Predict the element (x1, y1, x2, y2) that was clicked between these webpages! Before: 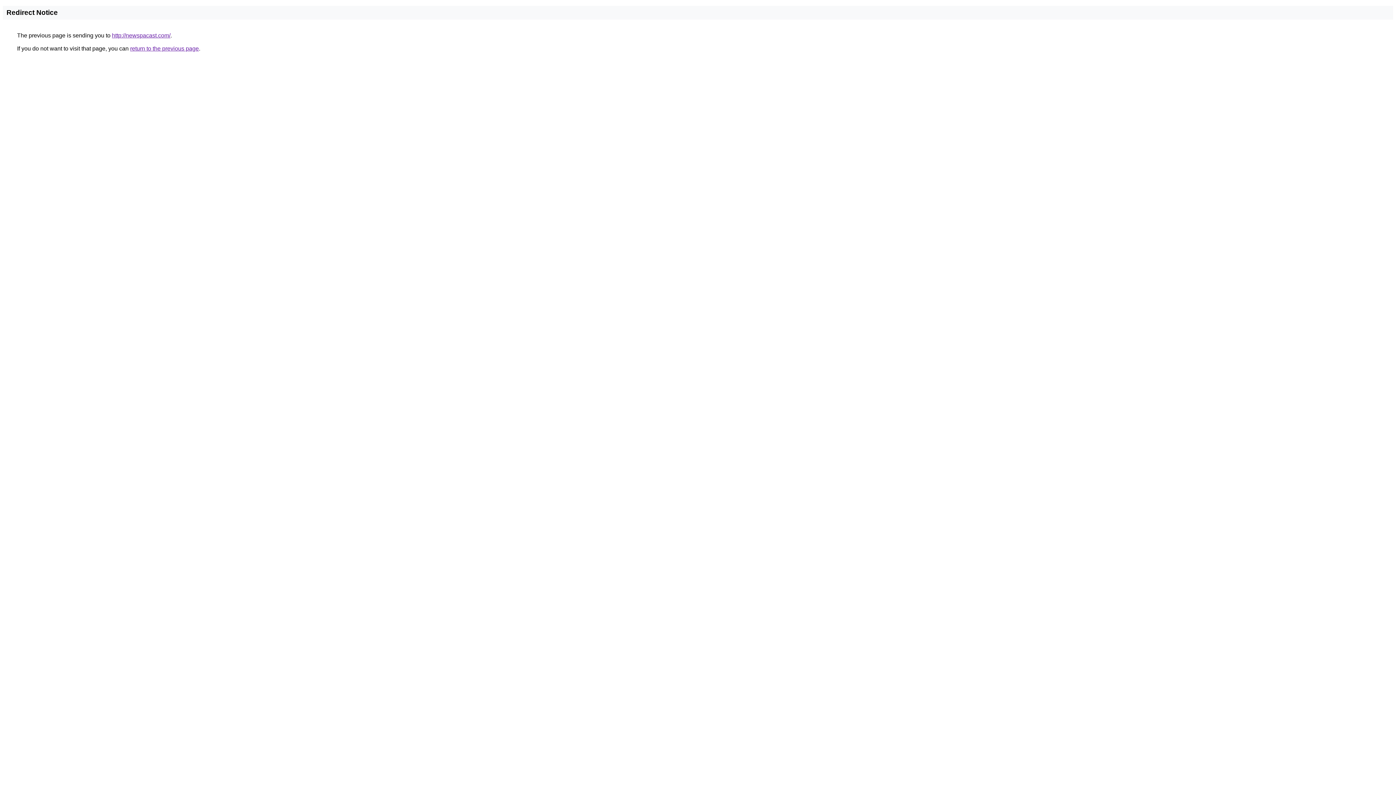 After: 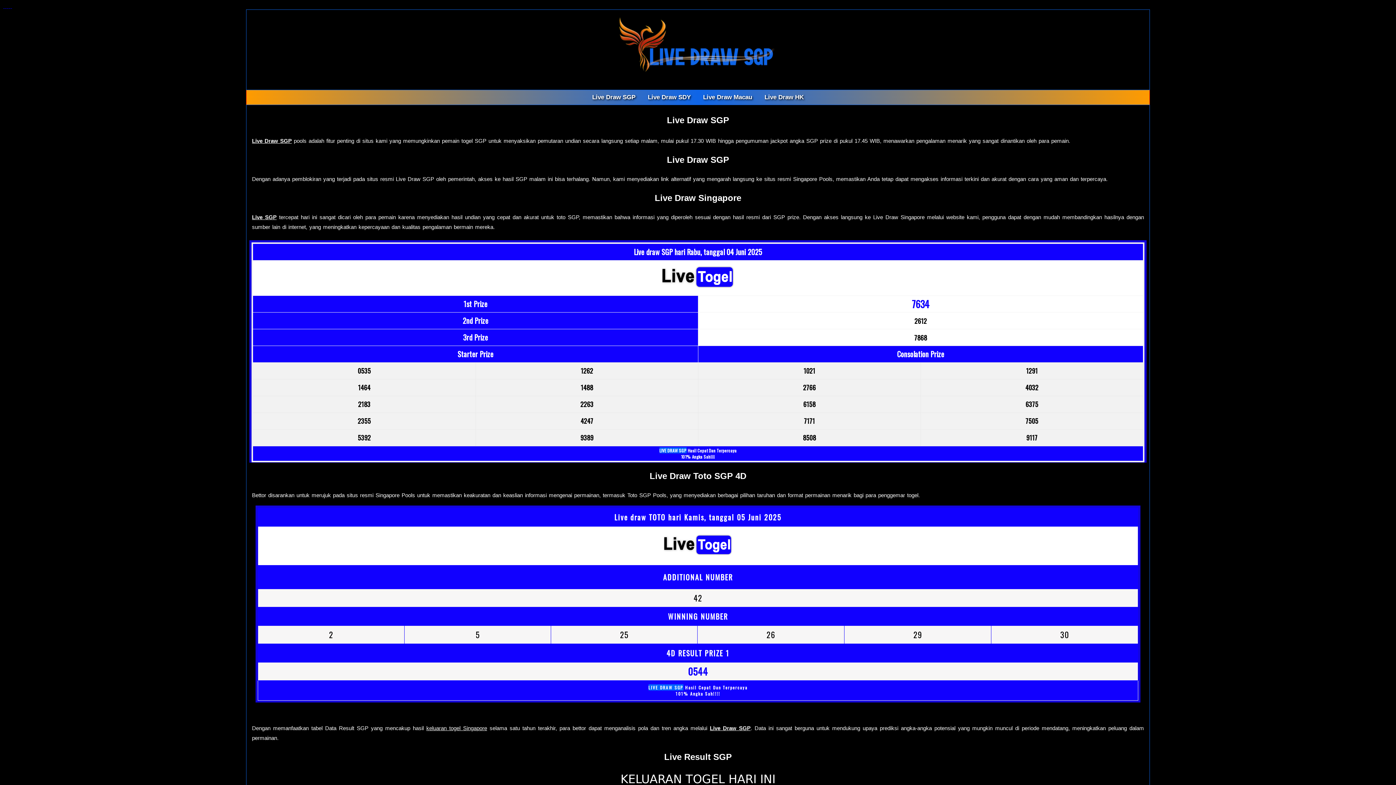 Action: bbox: (112, 32, 170, 38) label: http://newspacast.com/